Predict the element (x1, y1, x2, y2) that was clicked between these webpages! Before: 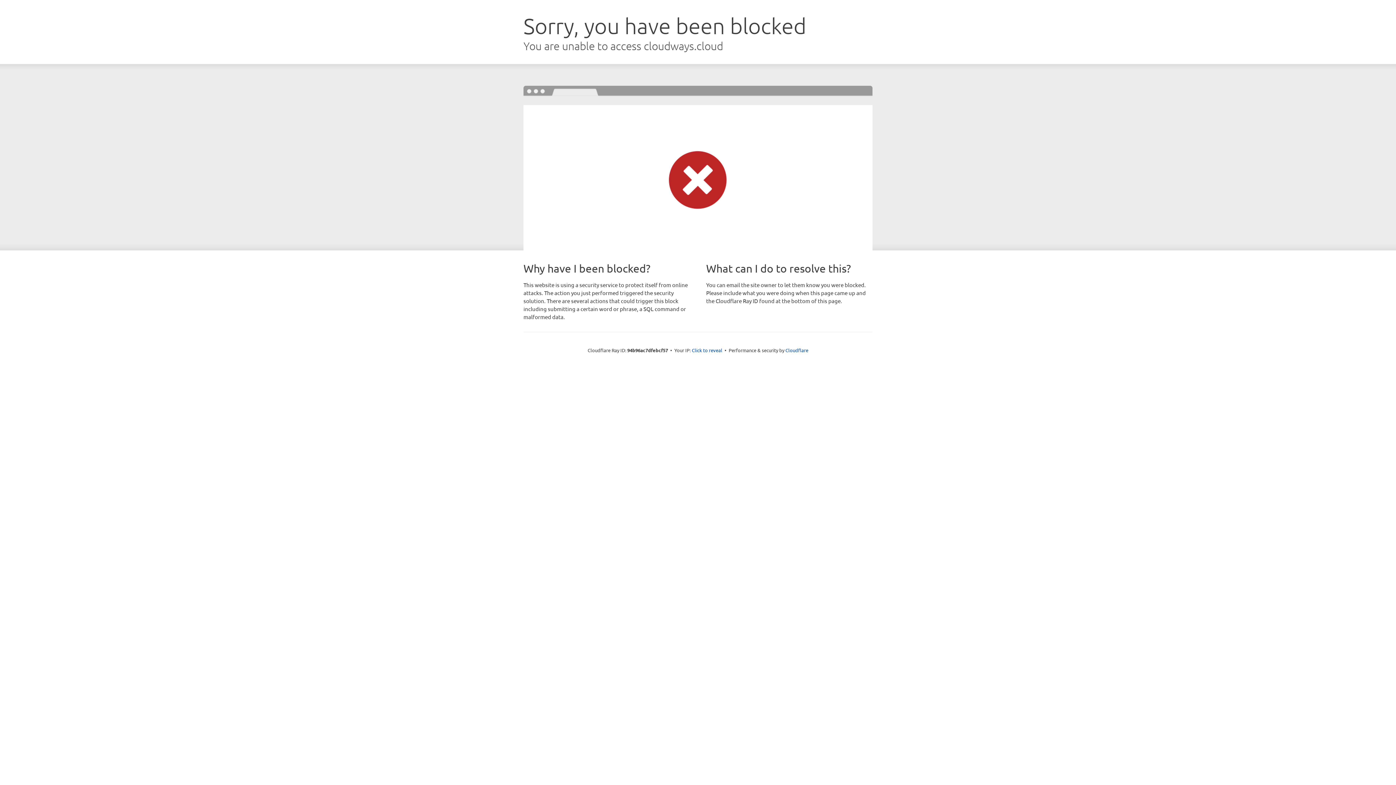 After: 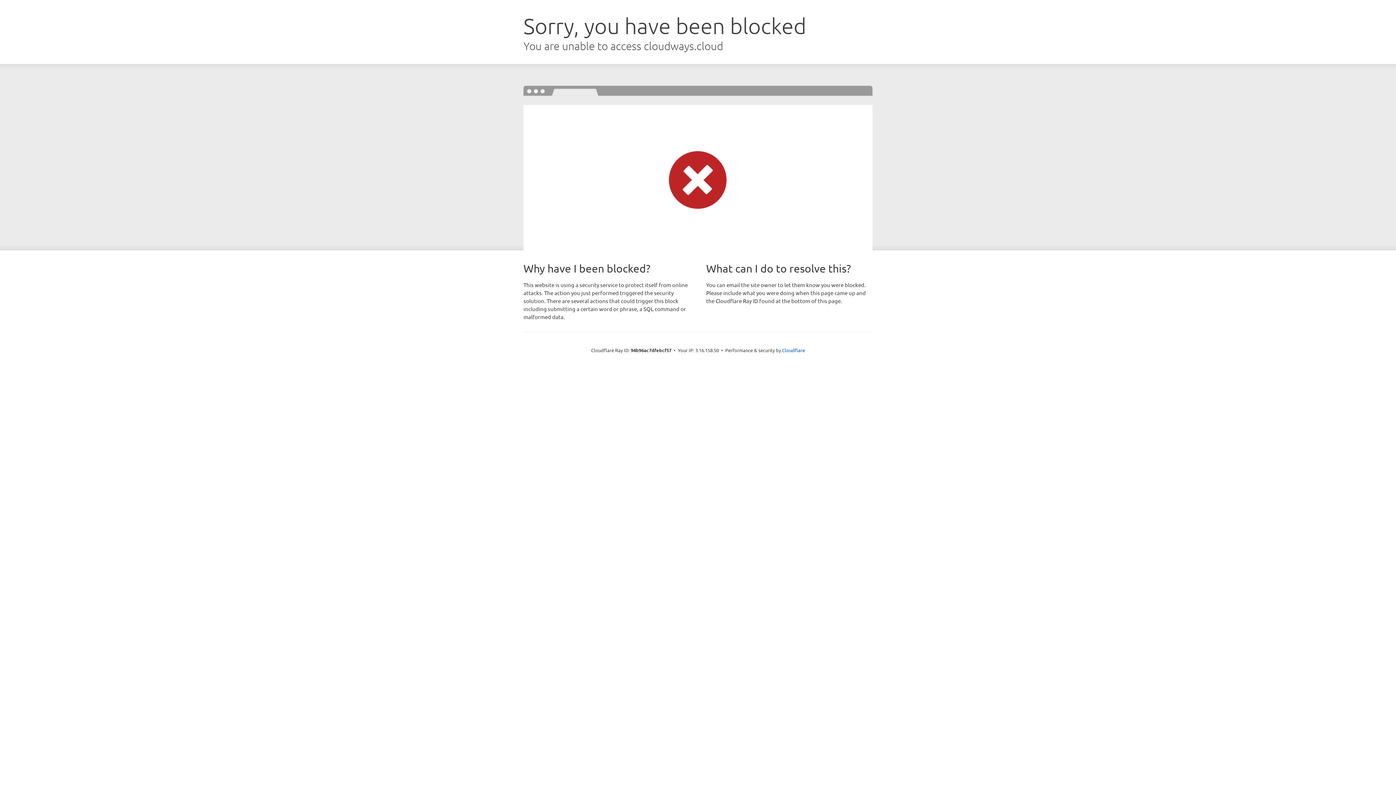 Action: label: Click to reveal bbox: (692, 346, 722, 353)